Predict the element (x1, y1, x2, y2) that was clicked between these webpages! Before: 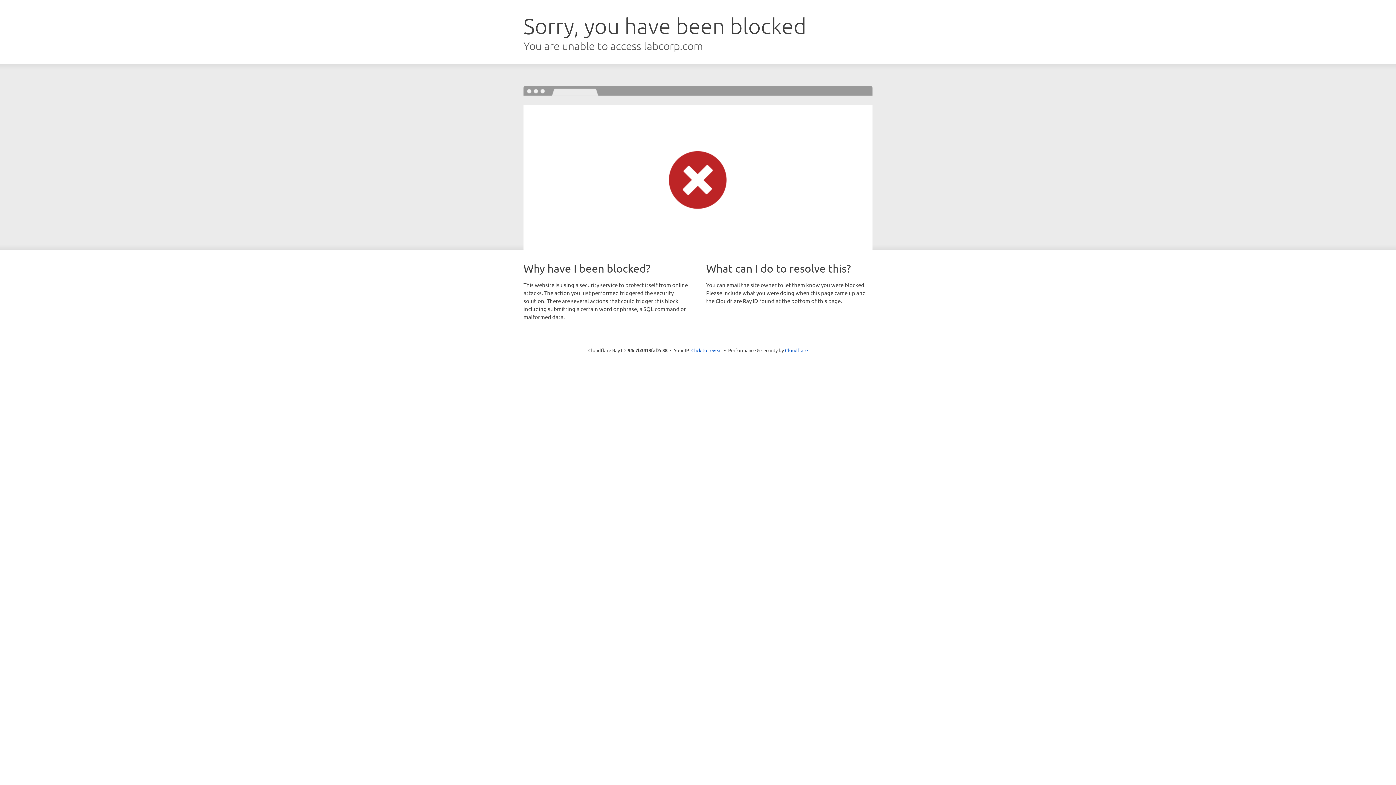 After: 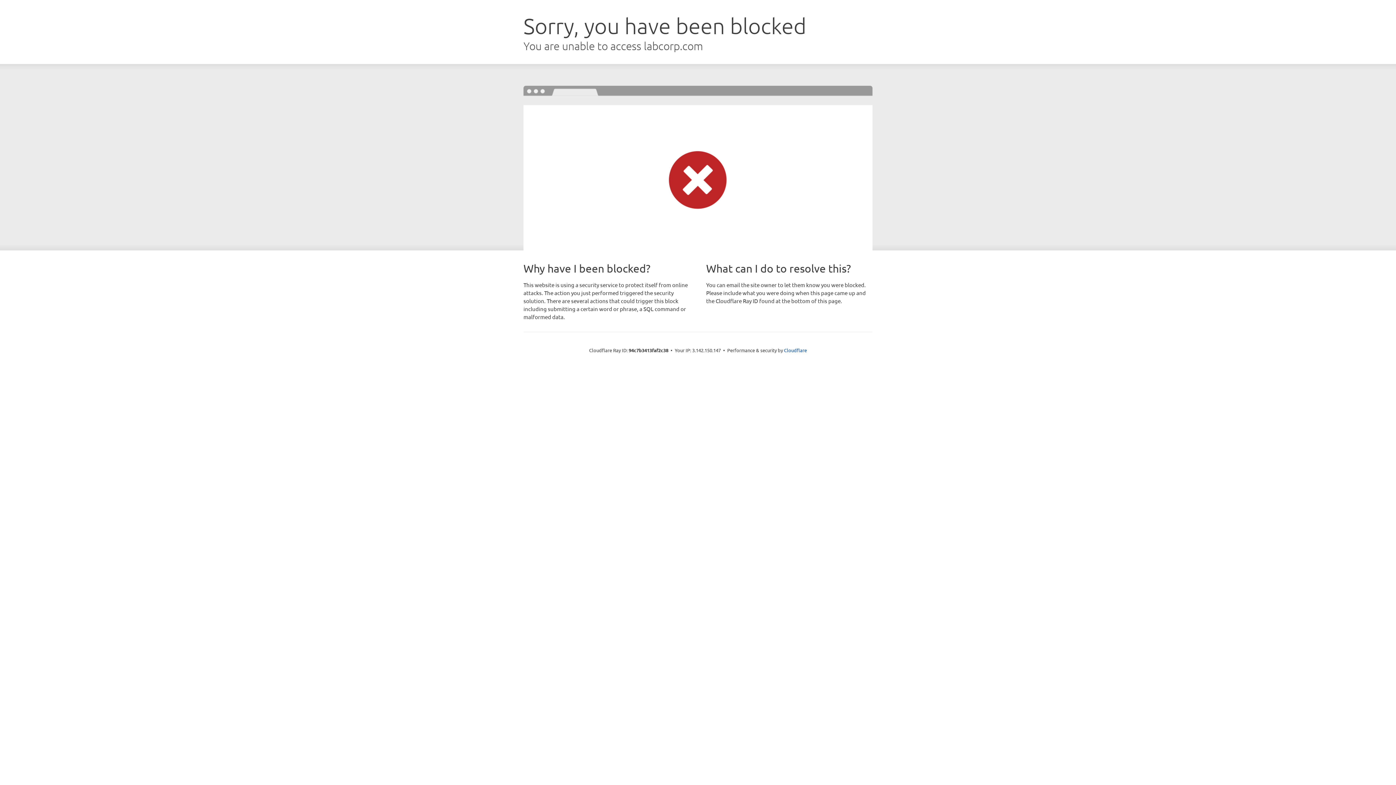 Action: label: Click to reveal bbox: (691, 346, 722, 353)